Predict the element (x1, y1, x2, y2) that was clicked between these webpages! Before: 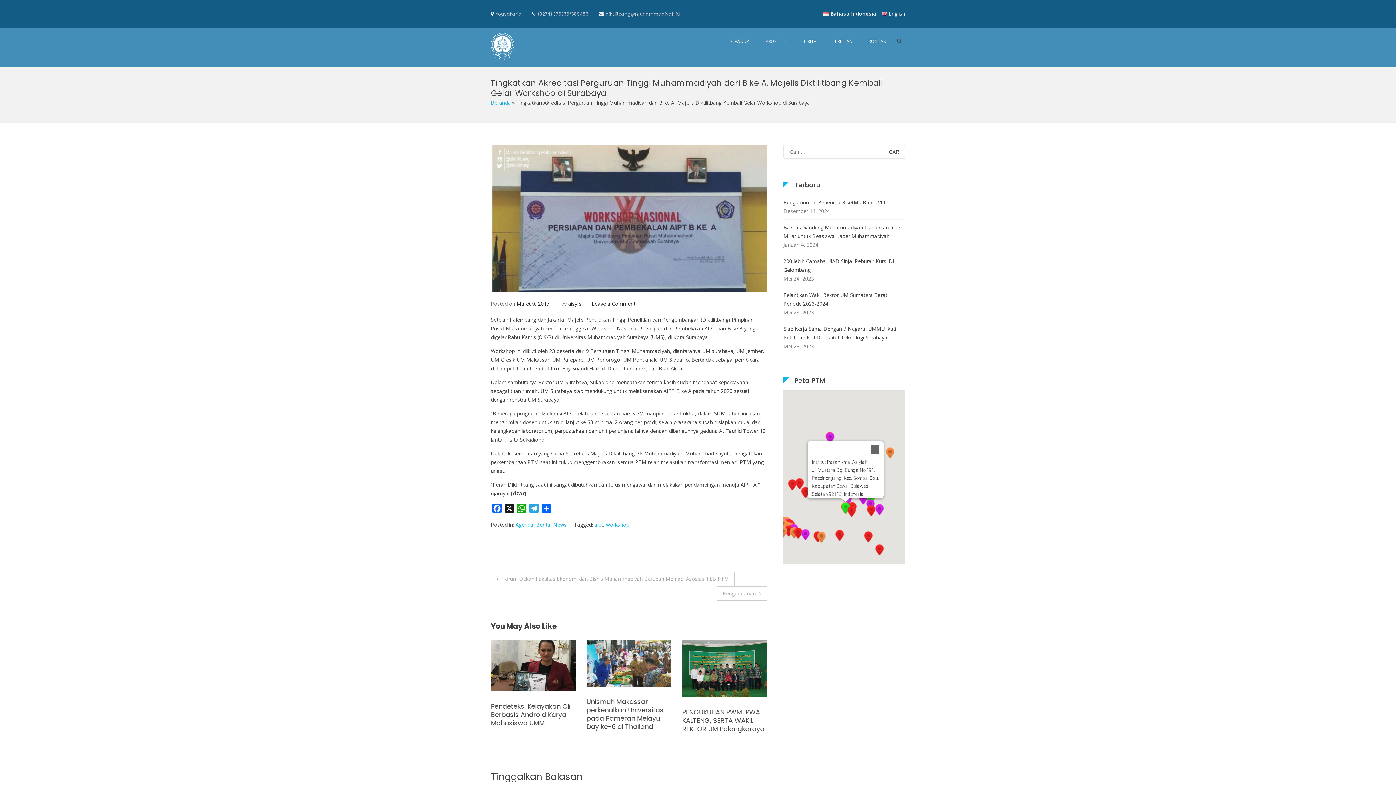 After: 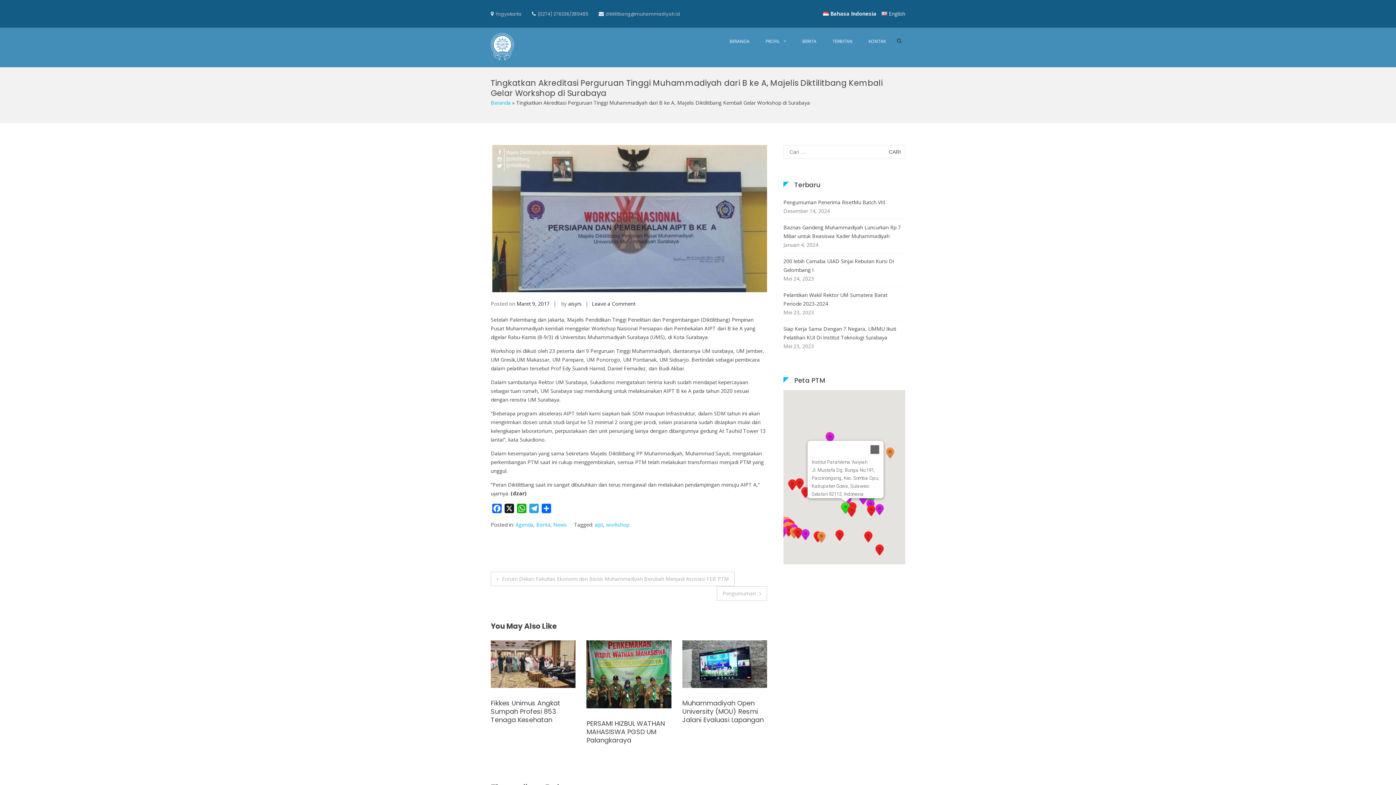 Action: bbox: (516, 300, 549, 307) label: Maret 9, 2017